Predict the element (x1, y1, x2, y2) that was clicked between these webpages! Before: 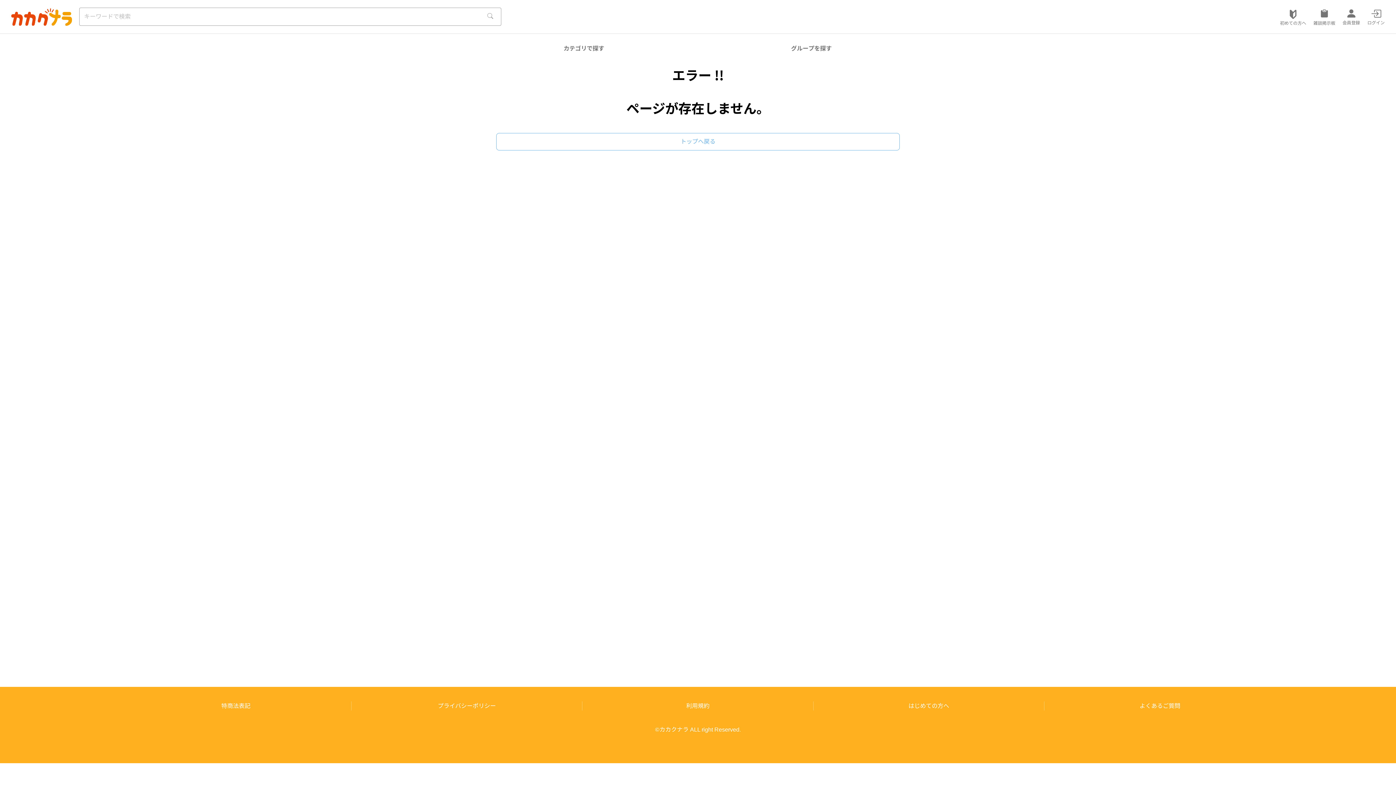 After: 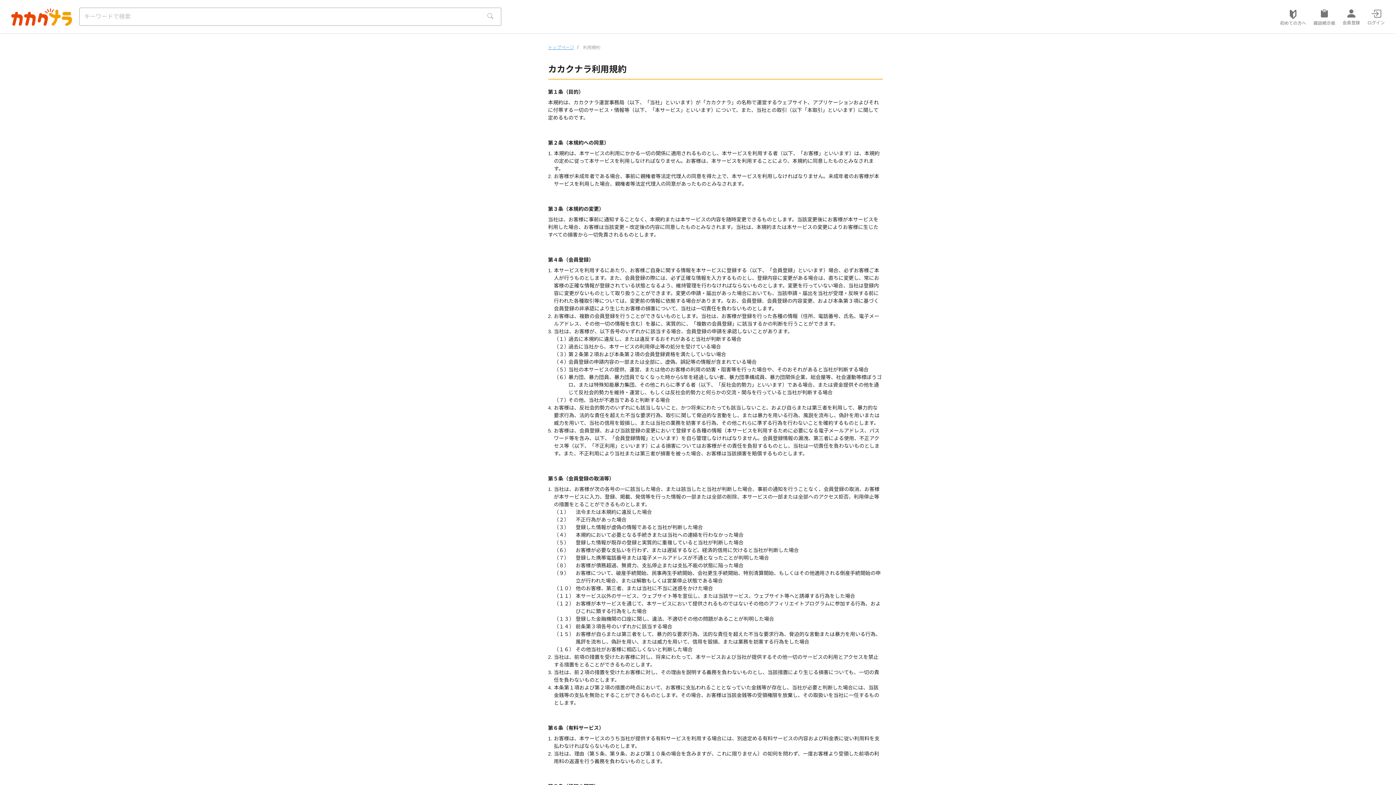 Action: label: 利用規約 bbox: (686, 703, 709, 709)